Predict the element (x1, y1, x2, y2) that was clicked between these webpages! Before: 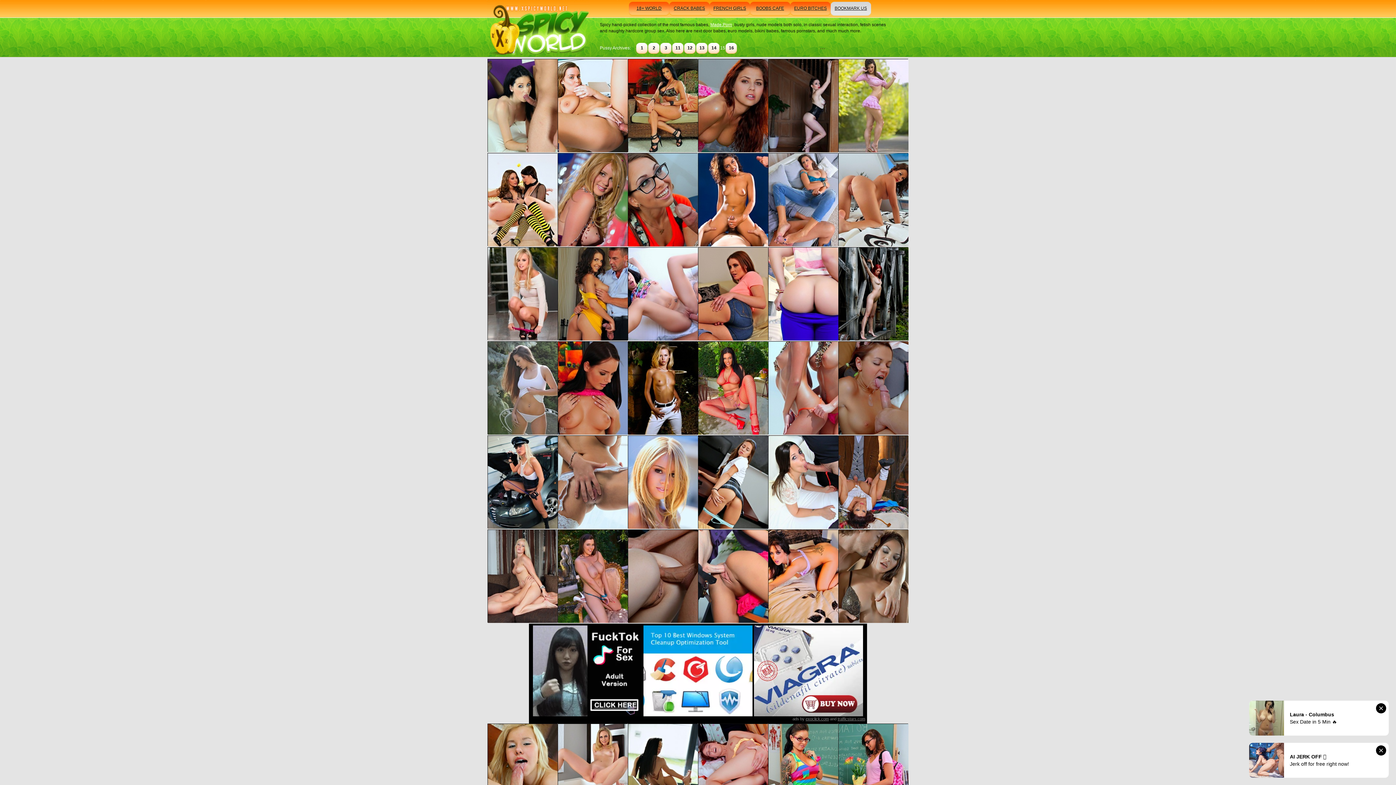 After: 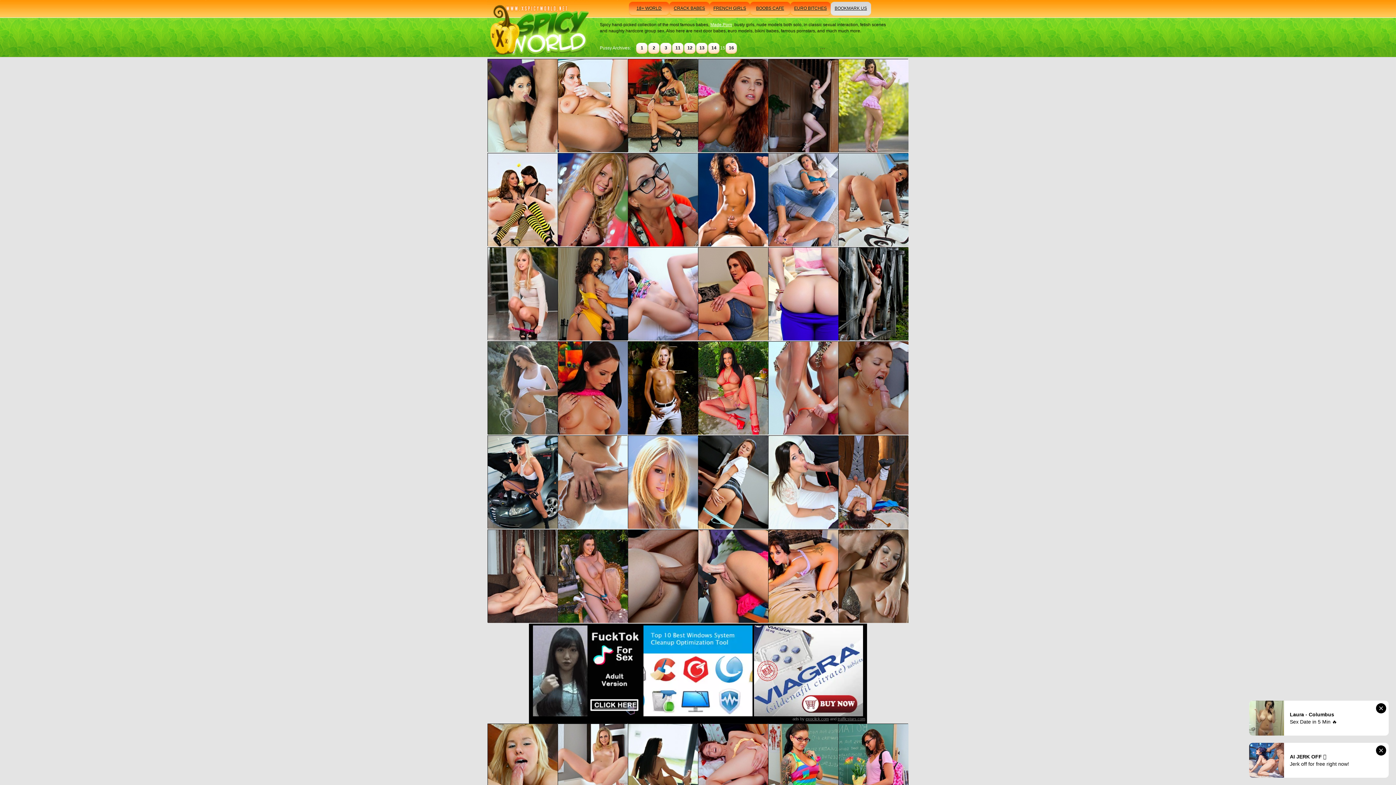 Action: bbox: (487, 247, 557, 340)